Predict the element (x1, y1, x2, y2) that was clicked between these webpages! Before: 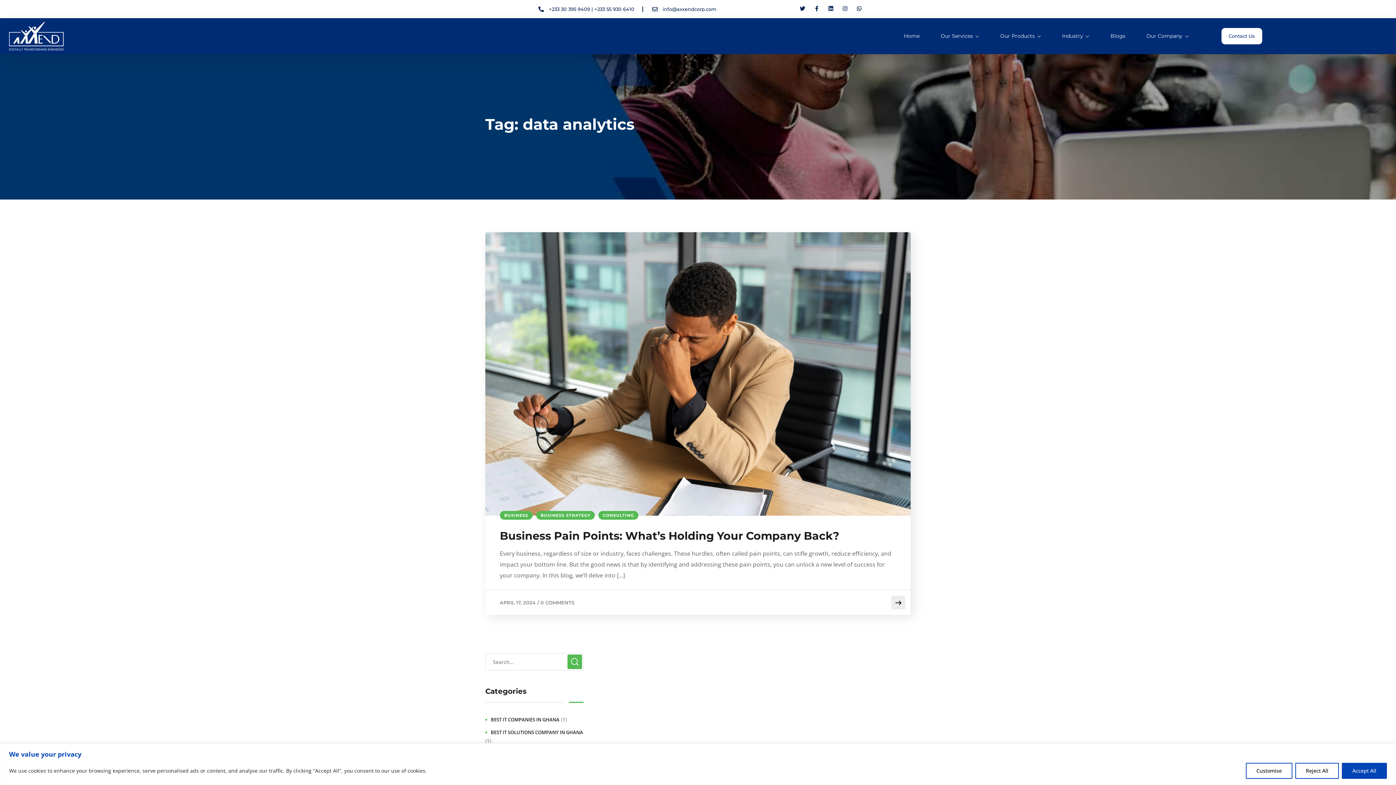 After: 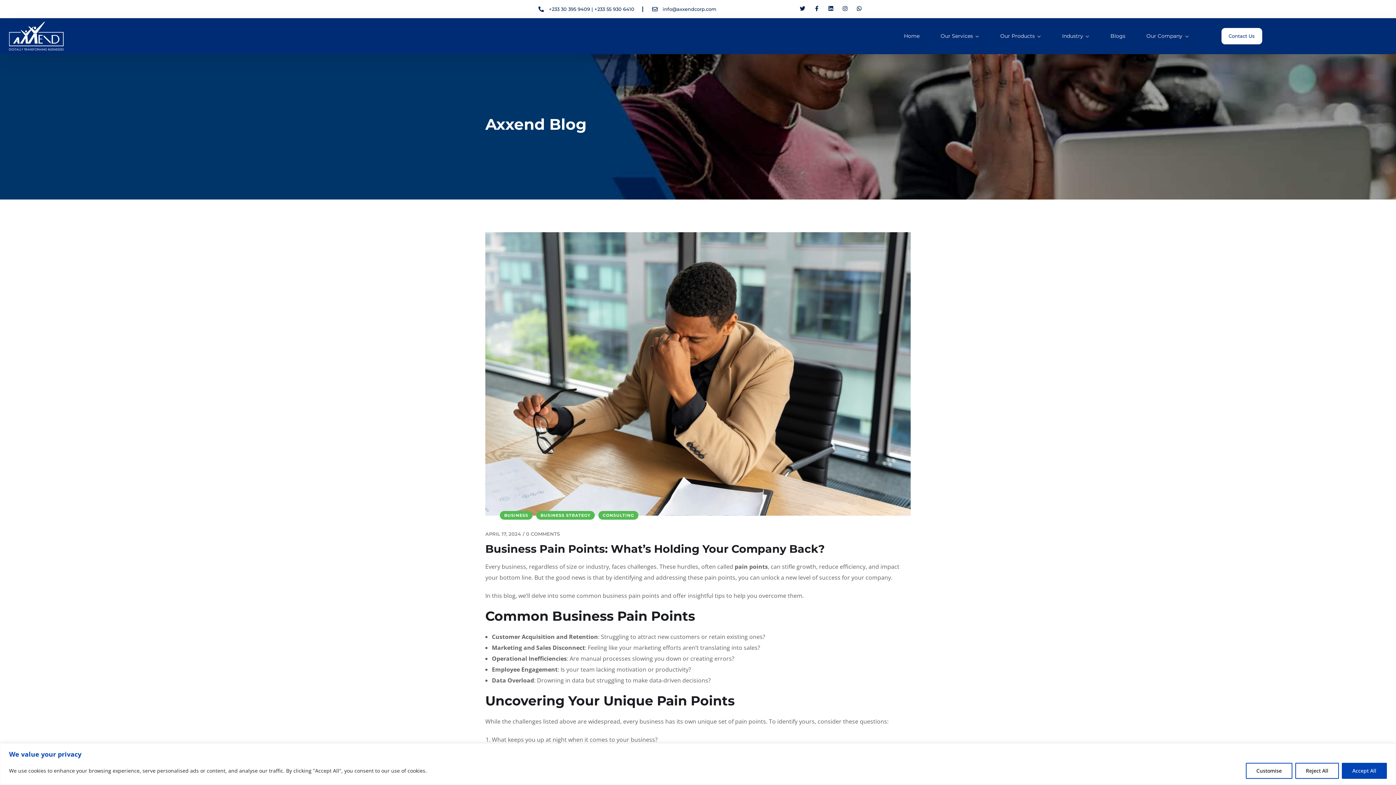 Action: label: APRIL 17, 2024 bbox: (500, 600, 535, 605)